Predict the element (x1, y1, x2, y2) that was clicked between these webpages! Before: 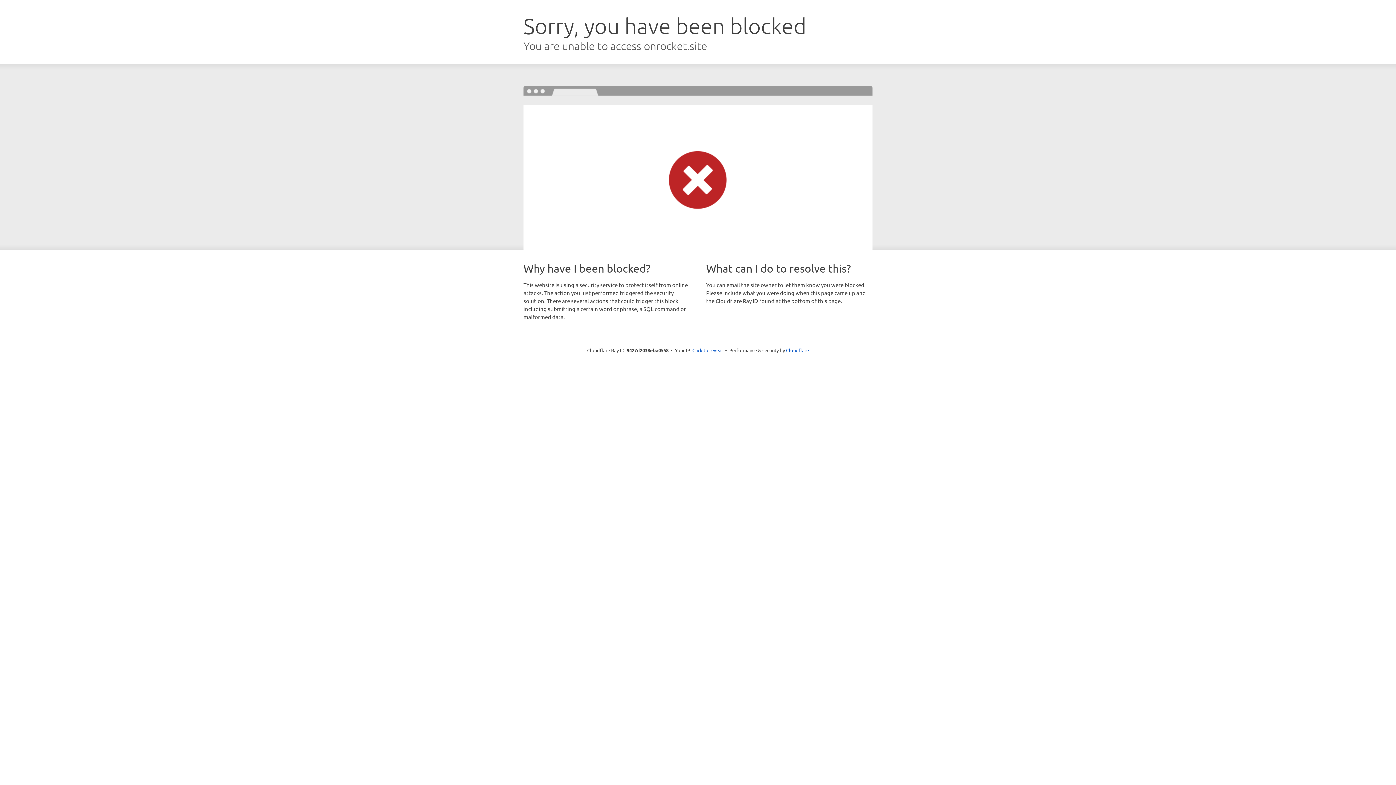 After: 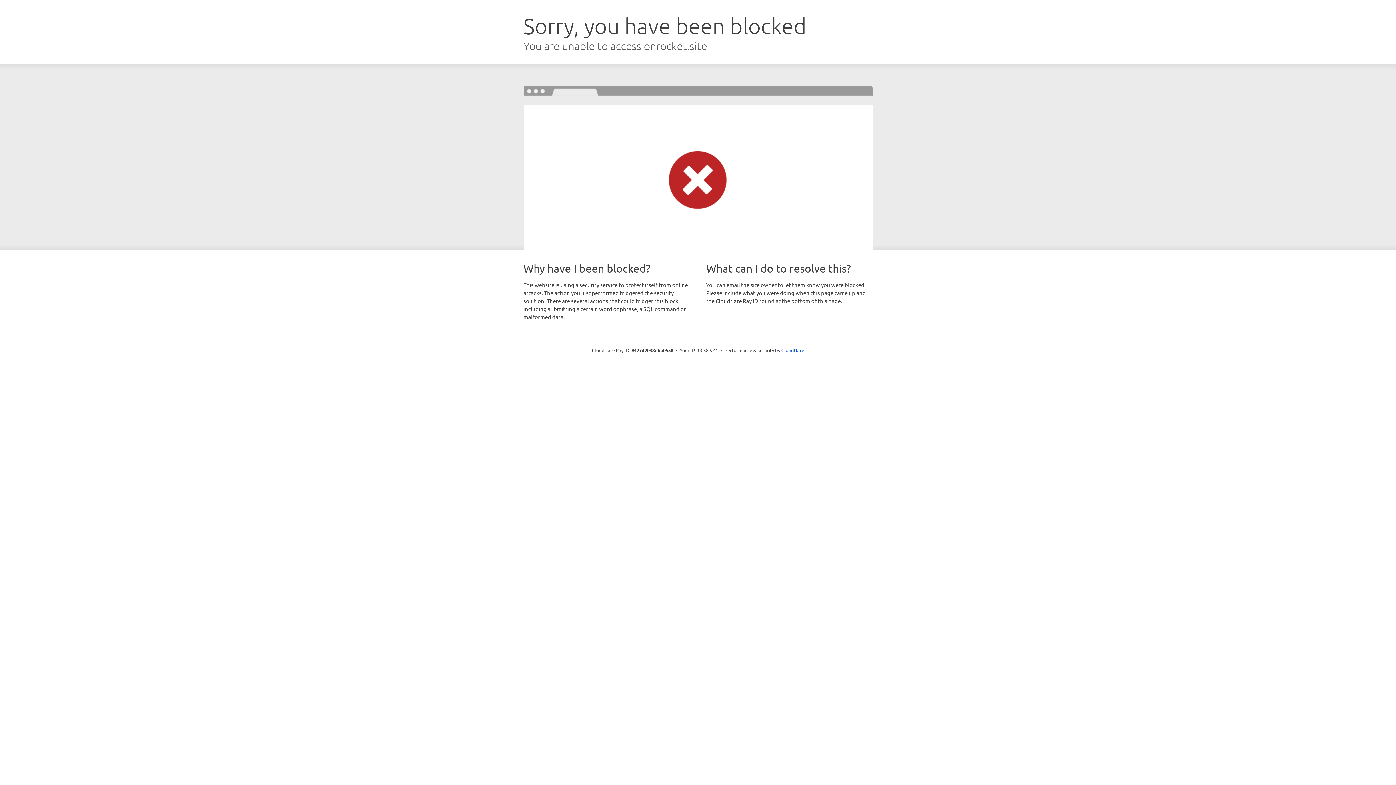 Action: bbox: (692, 346, 723, 353) label: Click to reveal